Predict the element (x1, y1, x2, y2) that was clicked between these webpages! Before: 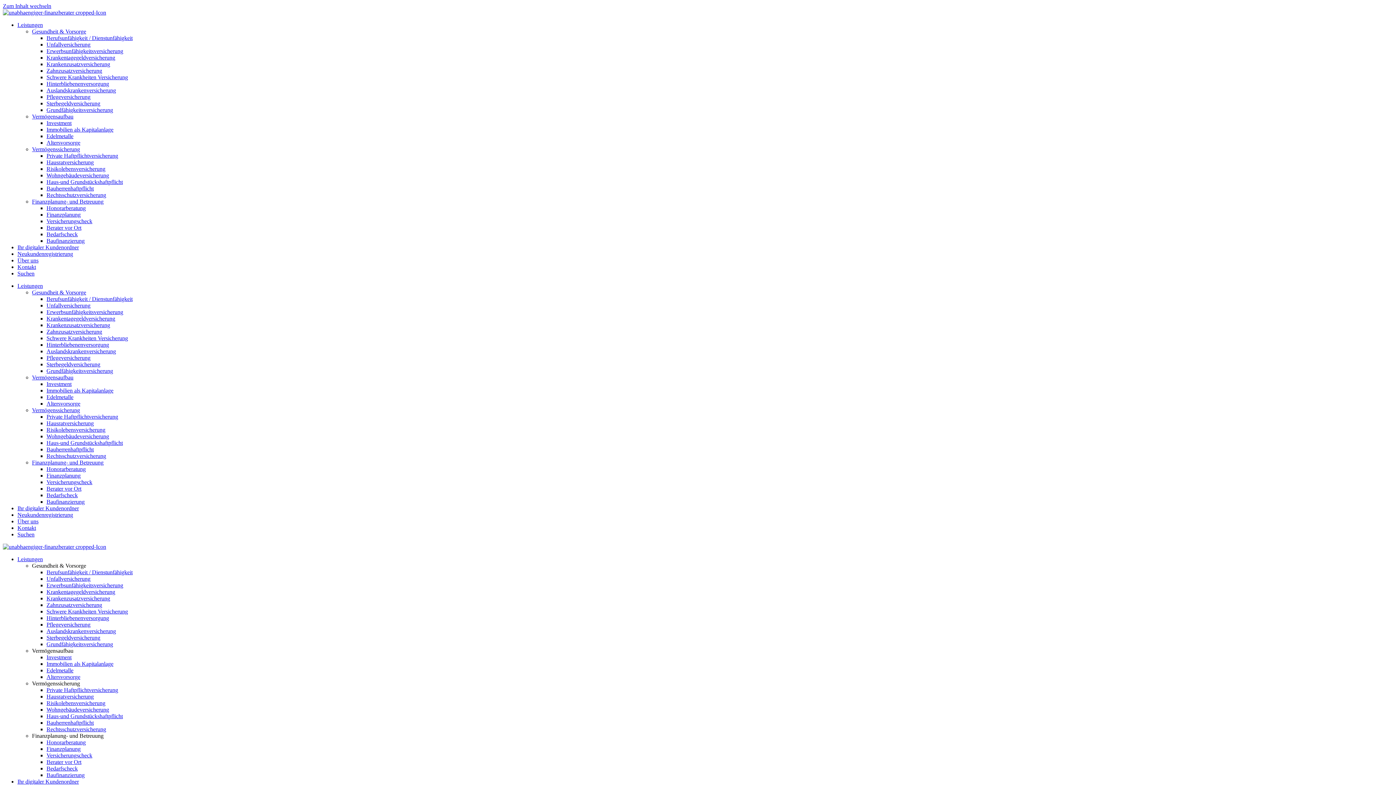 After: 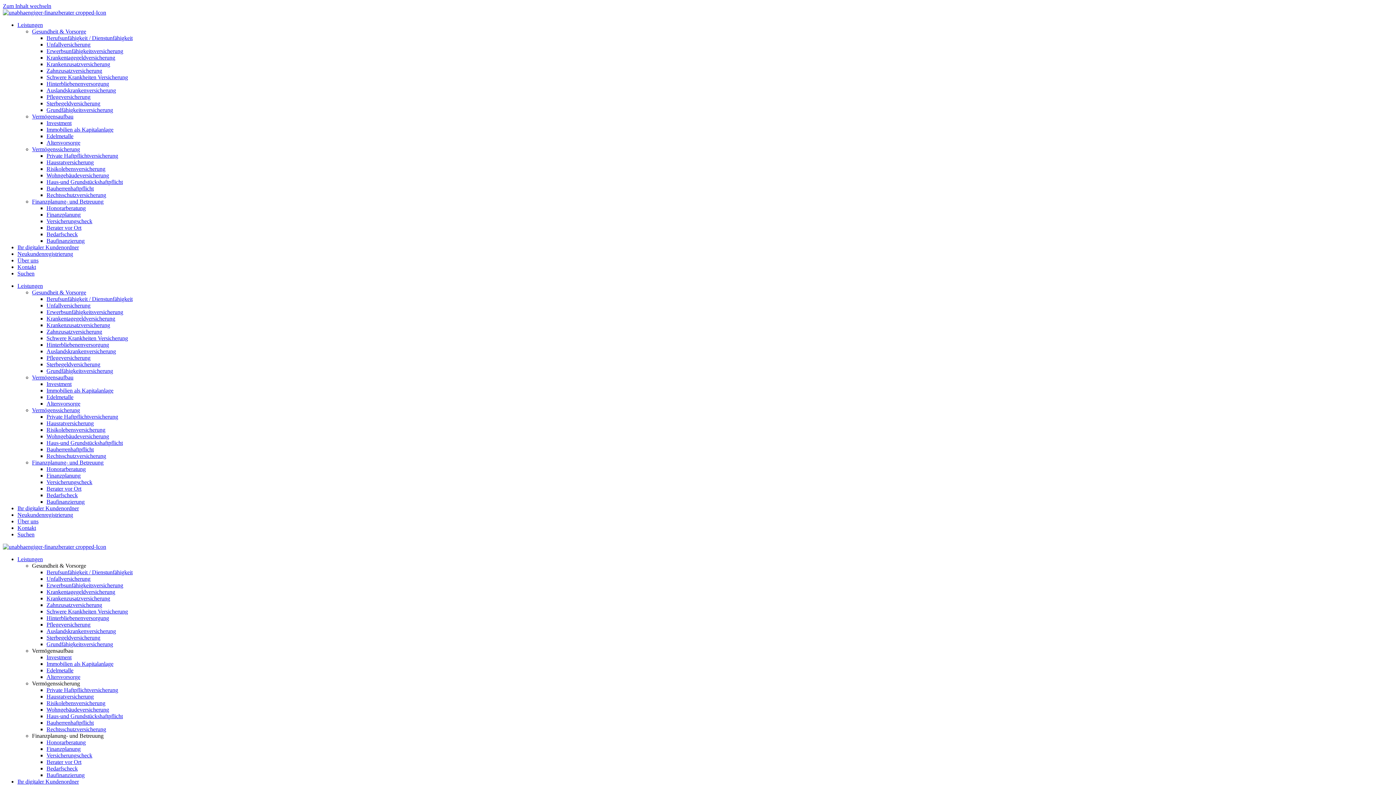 Action: bbox: (46, 133, 73, 139) label: Edelmetalle